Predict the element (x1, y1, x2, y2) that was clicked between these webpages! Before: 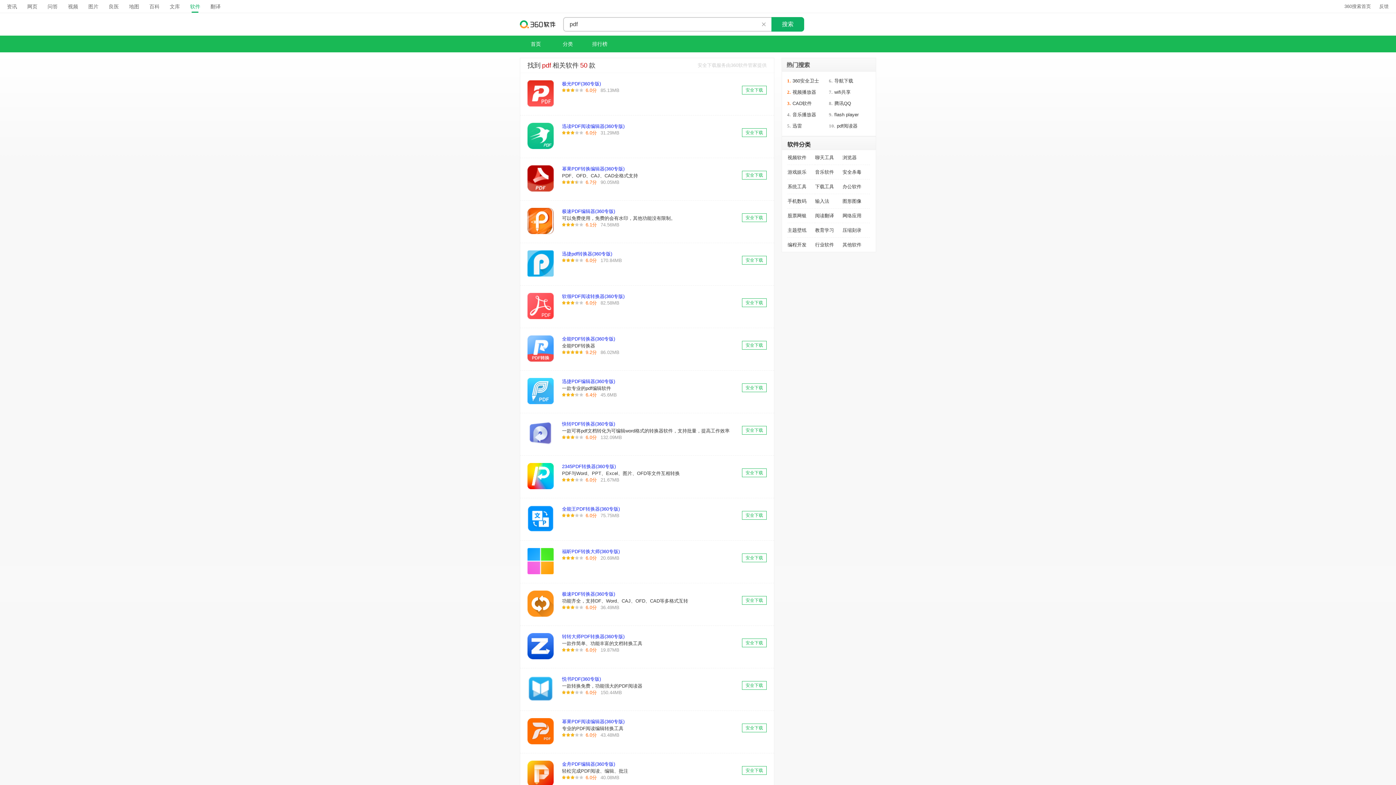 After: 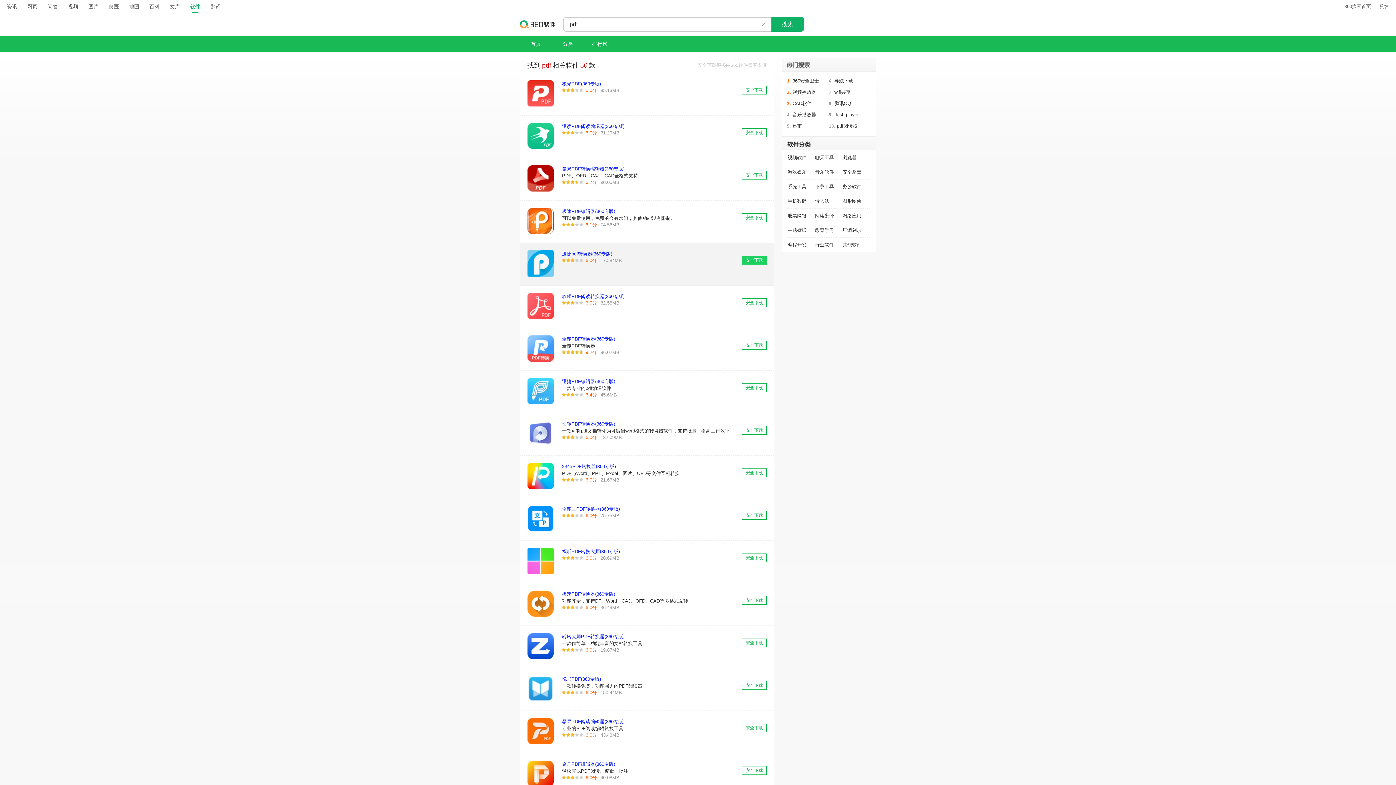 Action: bbox: (742, 256, 766, 264) label: 安全下载